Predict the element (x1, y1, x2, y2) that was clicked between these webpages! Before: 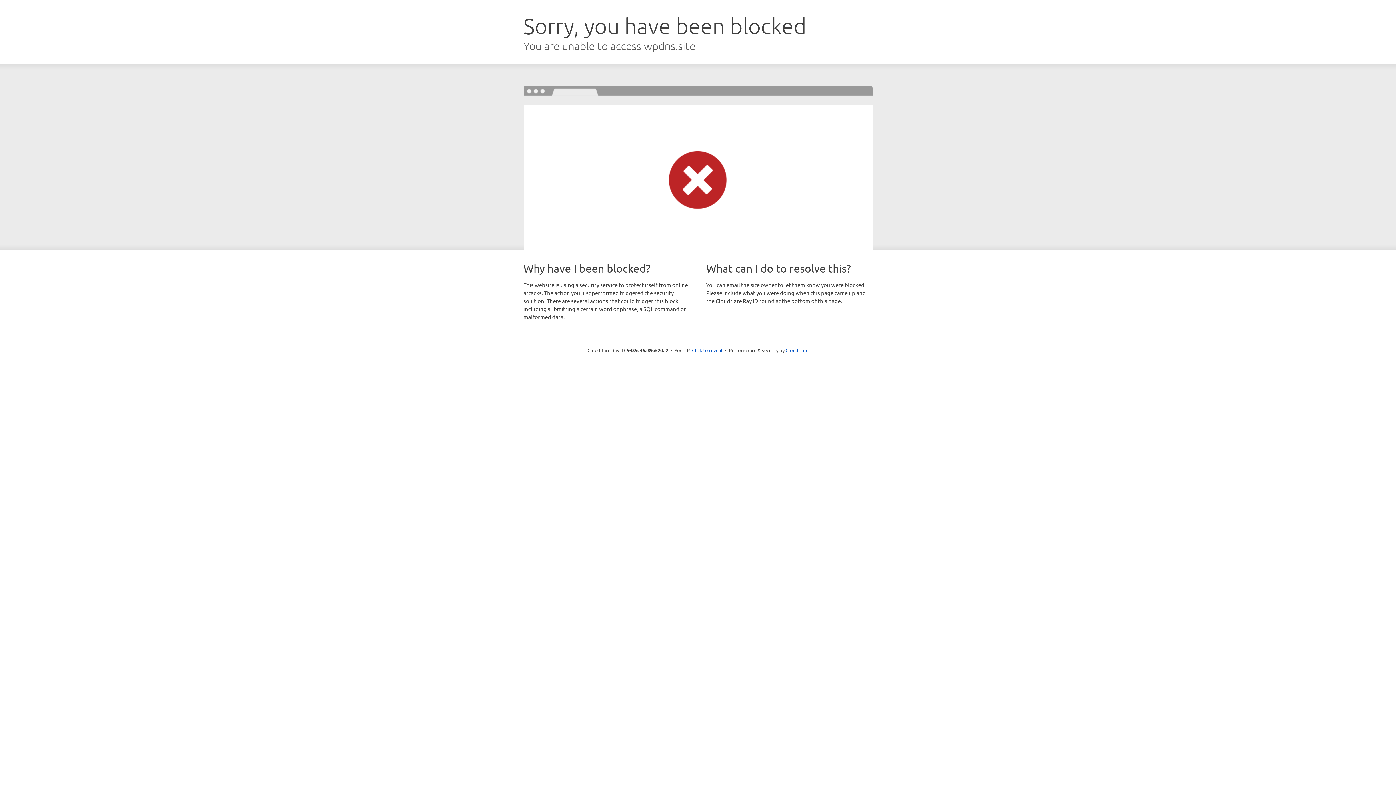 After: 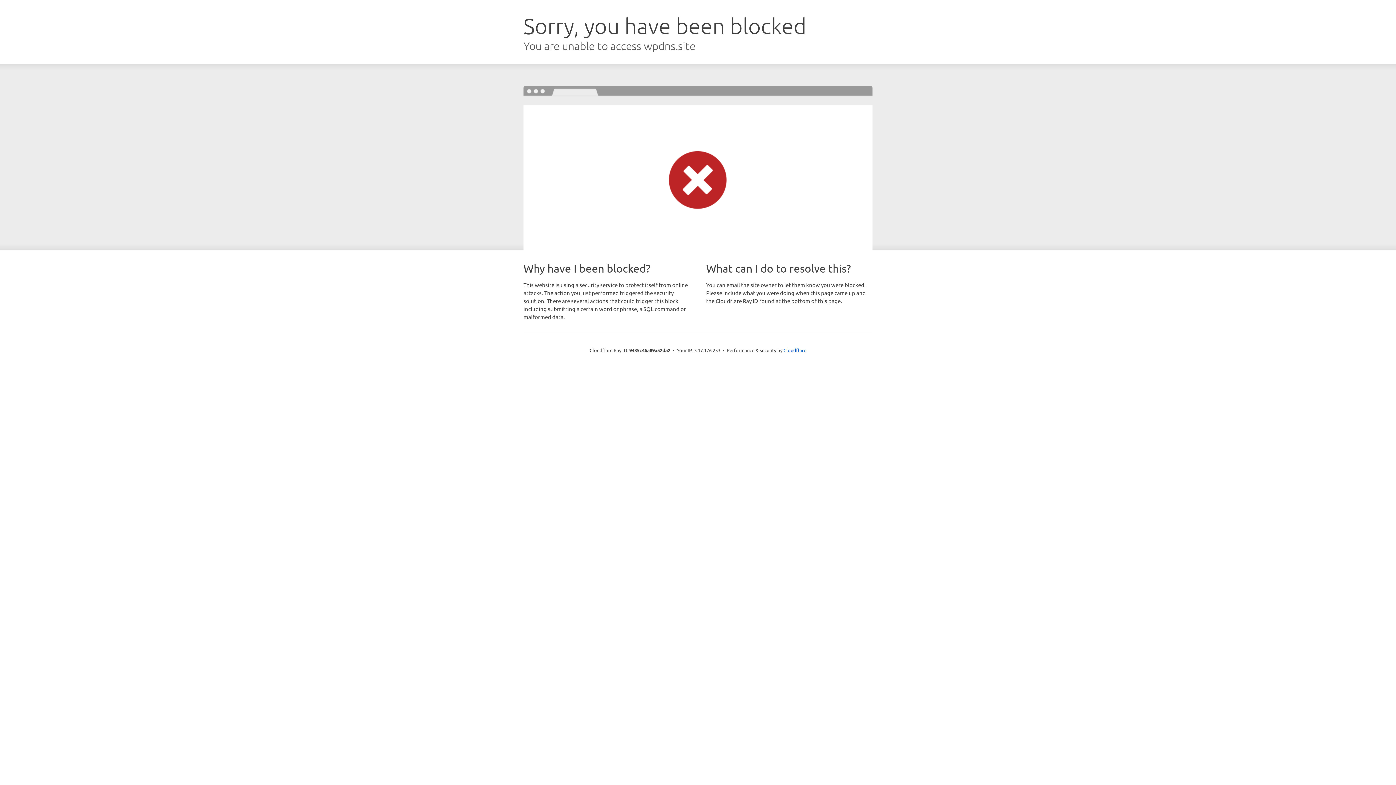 Action: bbox: (692, 346, 722, 353) label: Click to reveal